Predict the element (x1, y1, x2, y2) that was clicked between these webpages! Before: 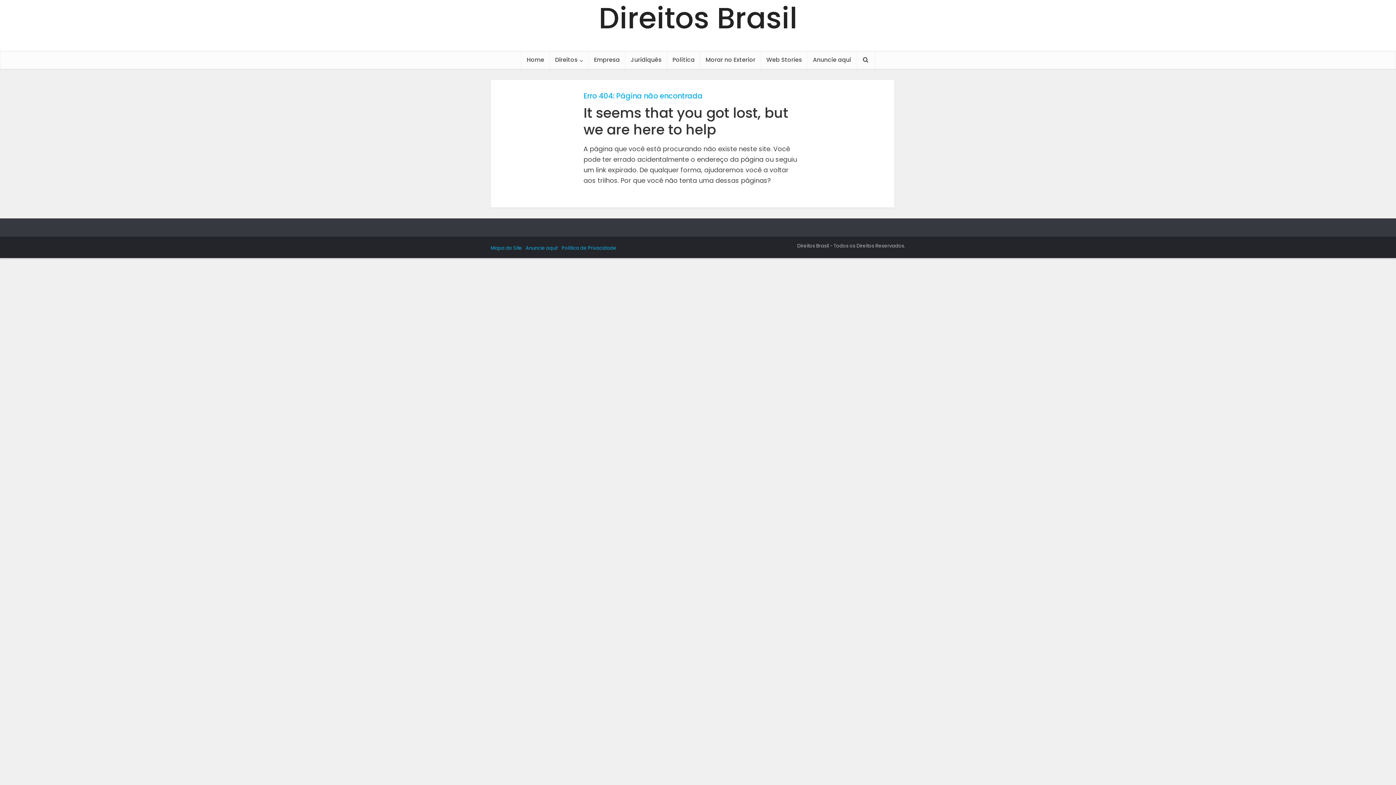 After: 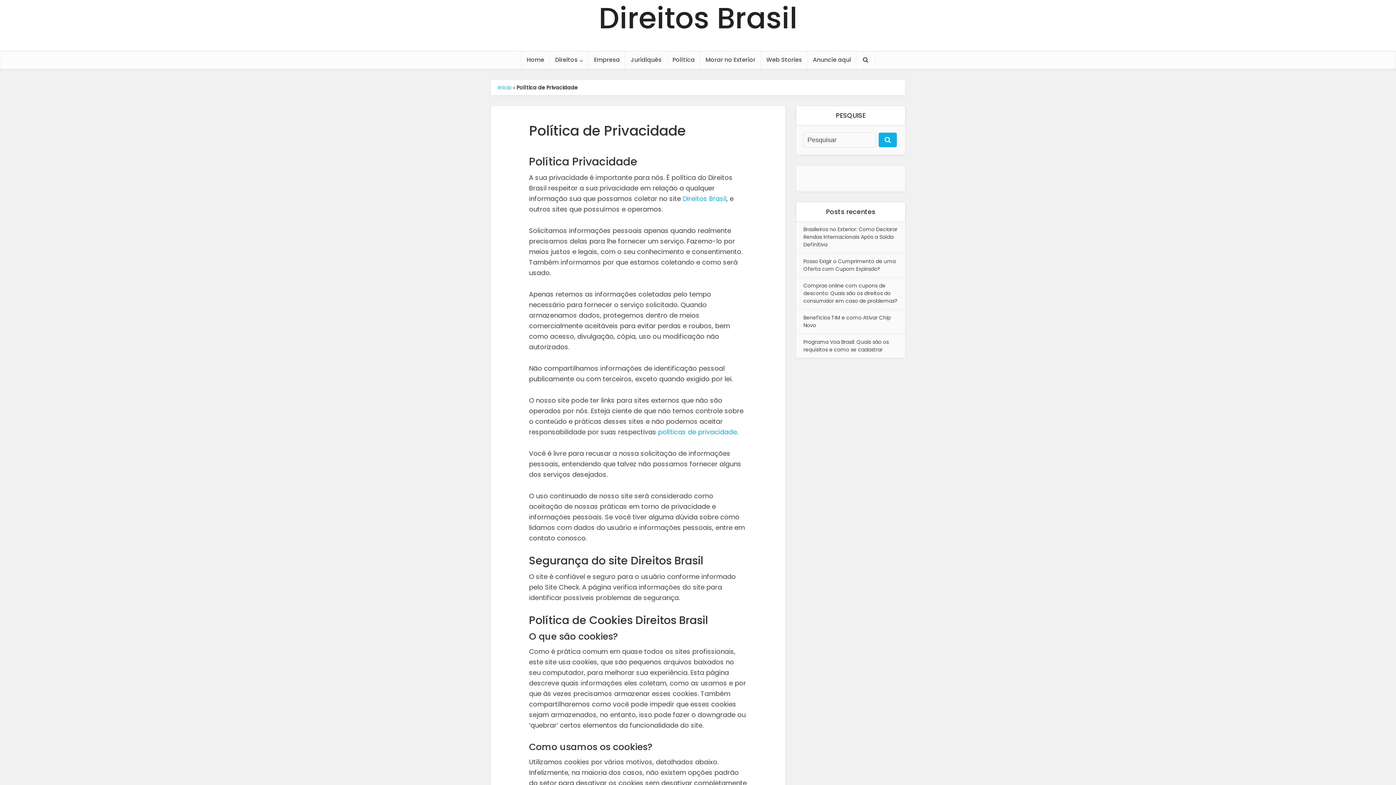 Action: bbox: (561, 244, 616, 251) label: Política de Privacidade